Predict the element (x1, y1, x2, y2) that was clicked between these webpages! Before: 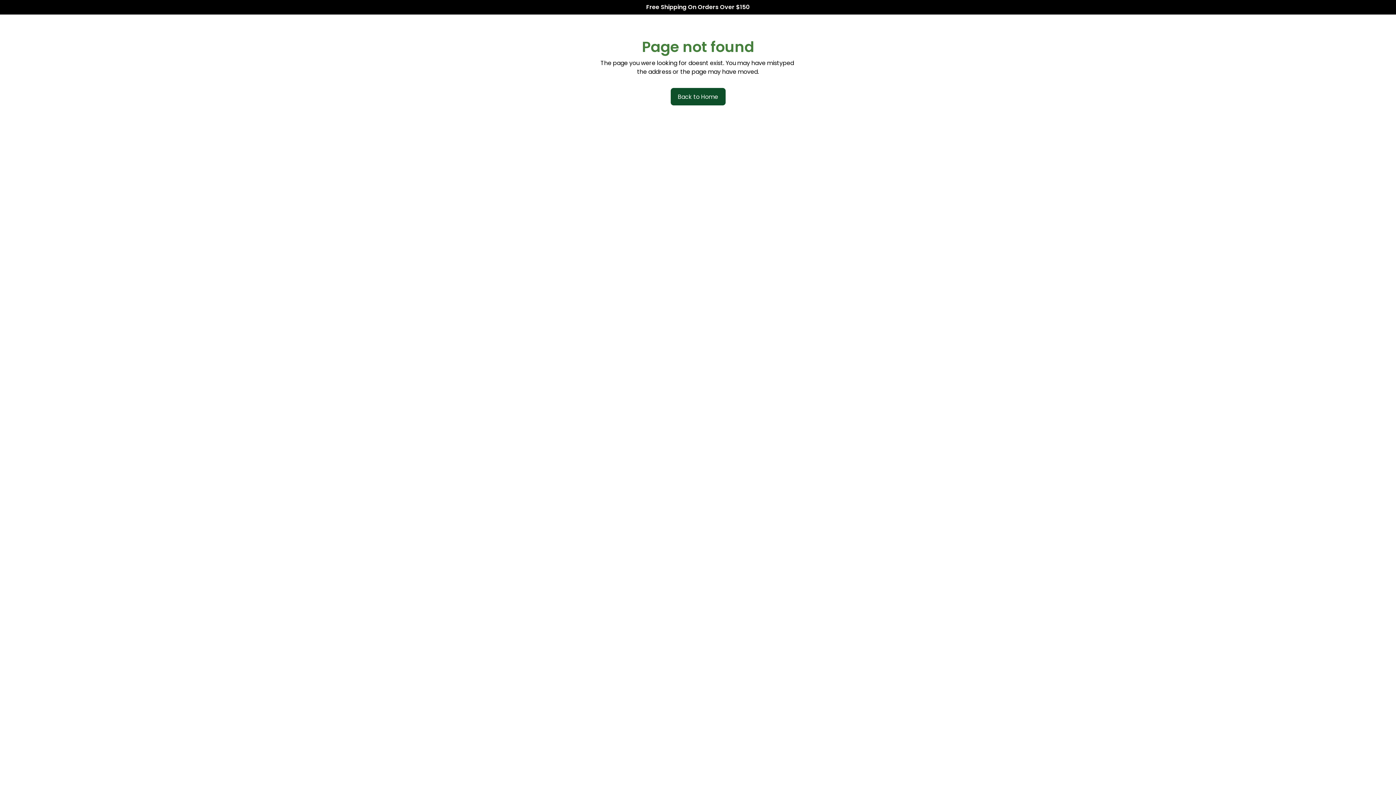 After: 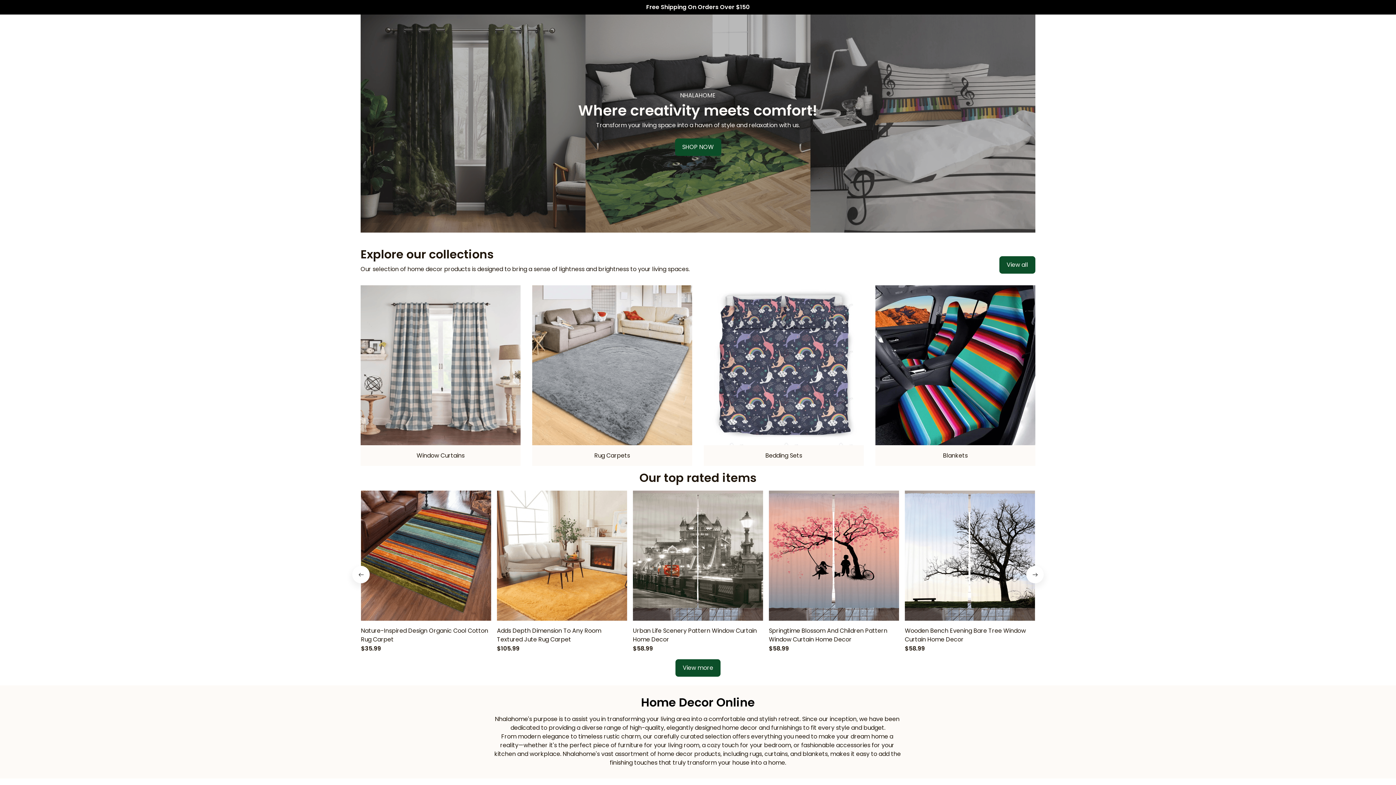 Action: label: Back to Home bbox: (670, 88, 725, 105)